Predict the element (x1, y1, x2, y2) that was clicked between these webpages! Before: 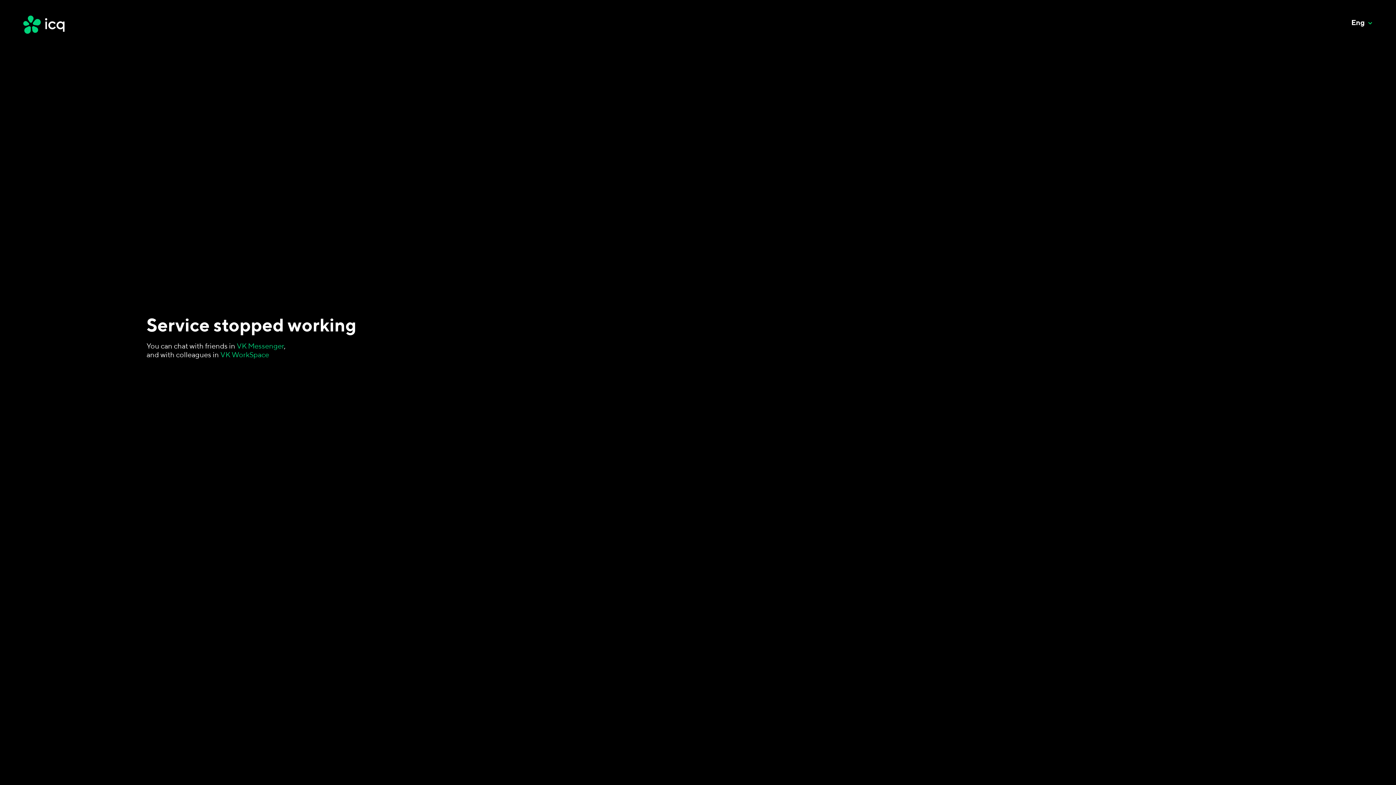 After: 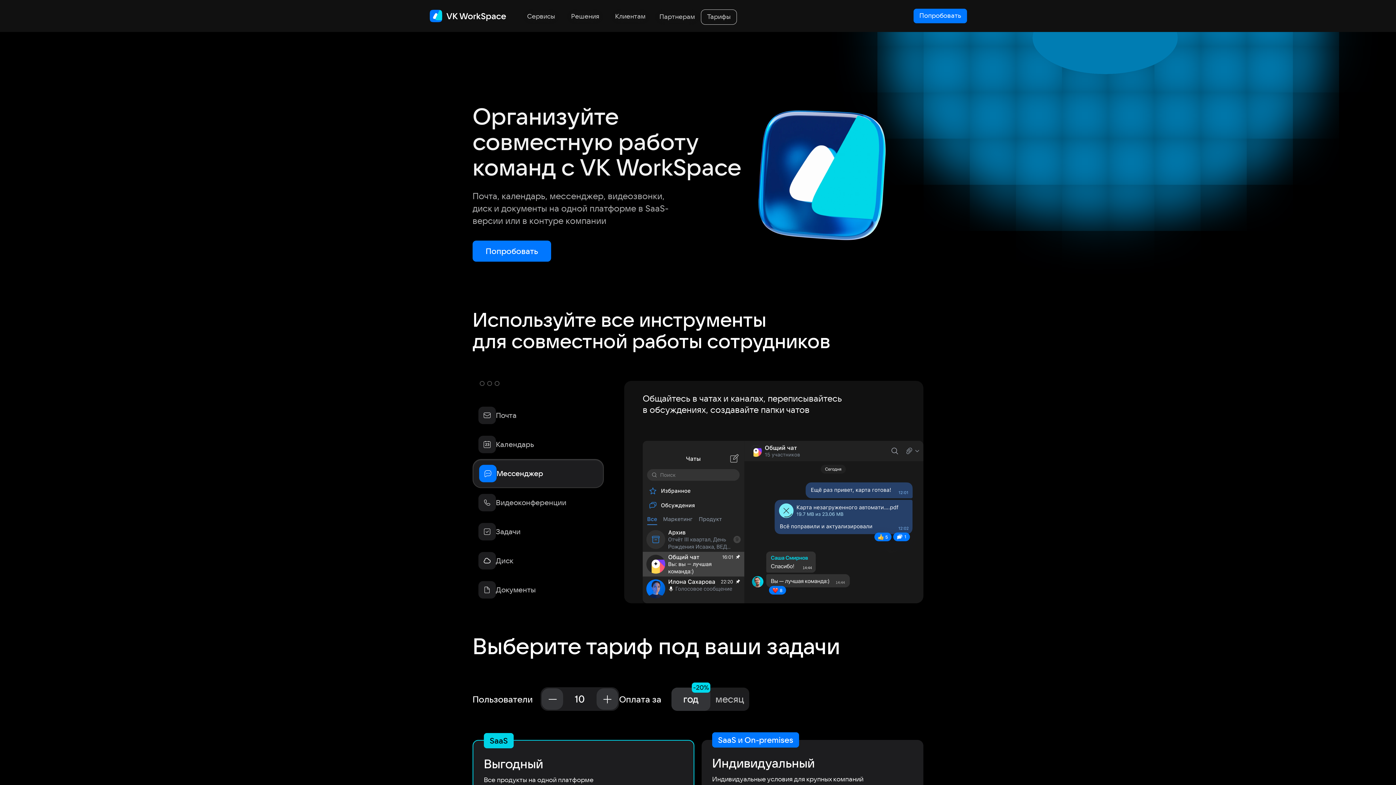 Action: label: VK WorkSpace bbox: (220, 350, 269, 358)